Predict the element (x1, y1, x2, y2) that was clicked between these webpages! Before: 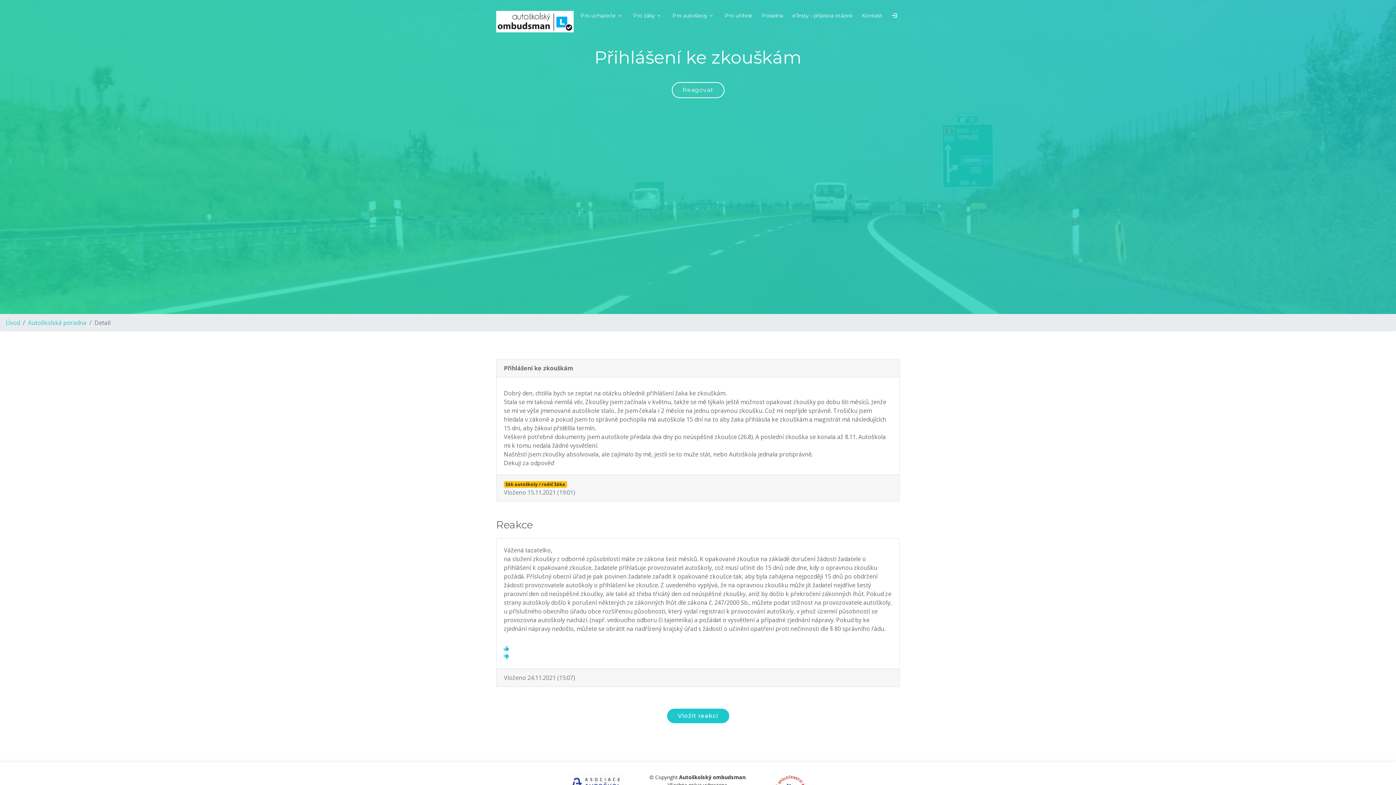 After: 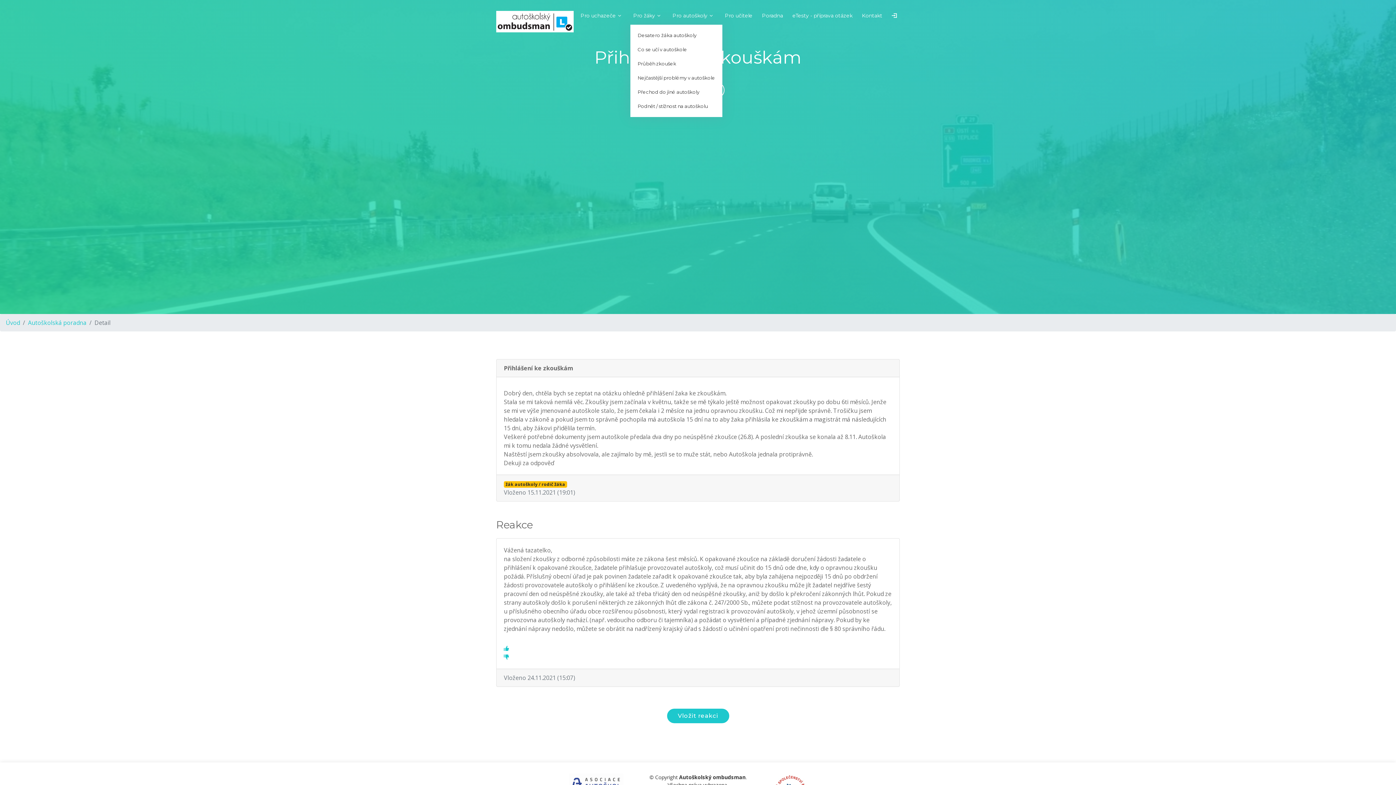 Action: label: Pro žáky bbox: (630, 12, 666, 23)